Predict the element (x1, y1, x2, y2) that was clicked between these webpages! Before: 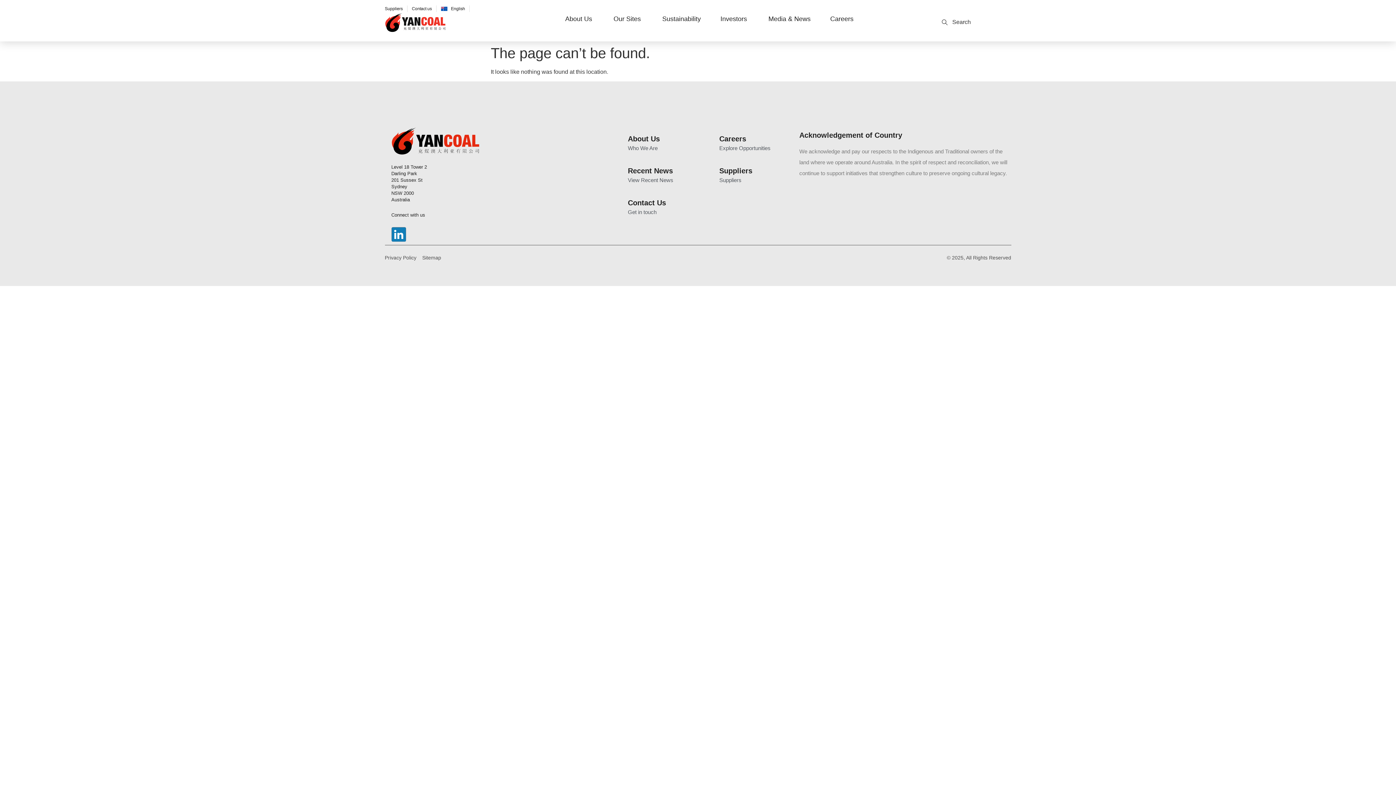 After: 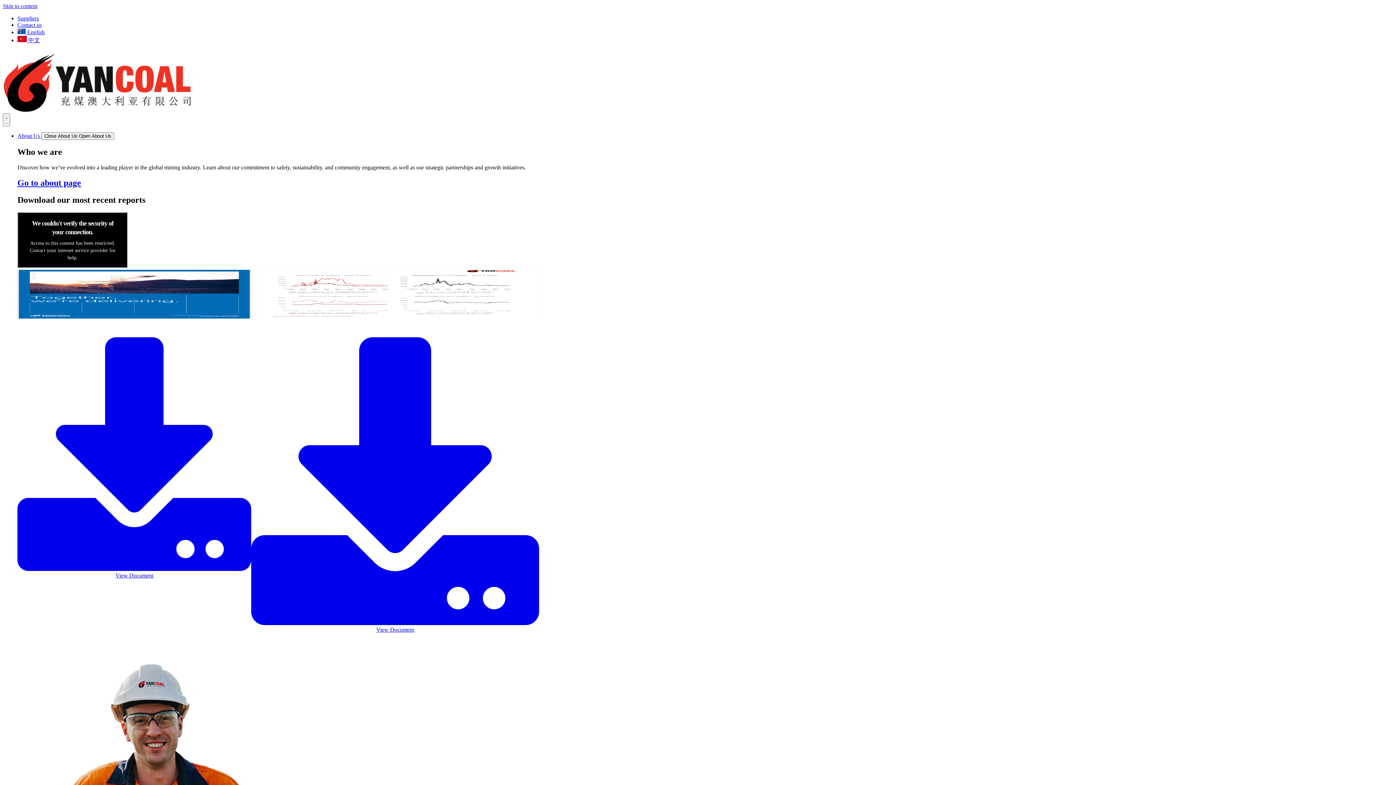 Action: label: Suppliers bbox: (719, 175, 741, 185)